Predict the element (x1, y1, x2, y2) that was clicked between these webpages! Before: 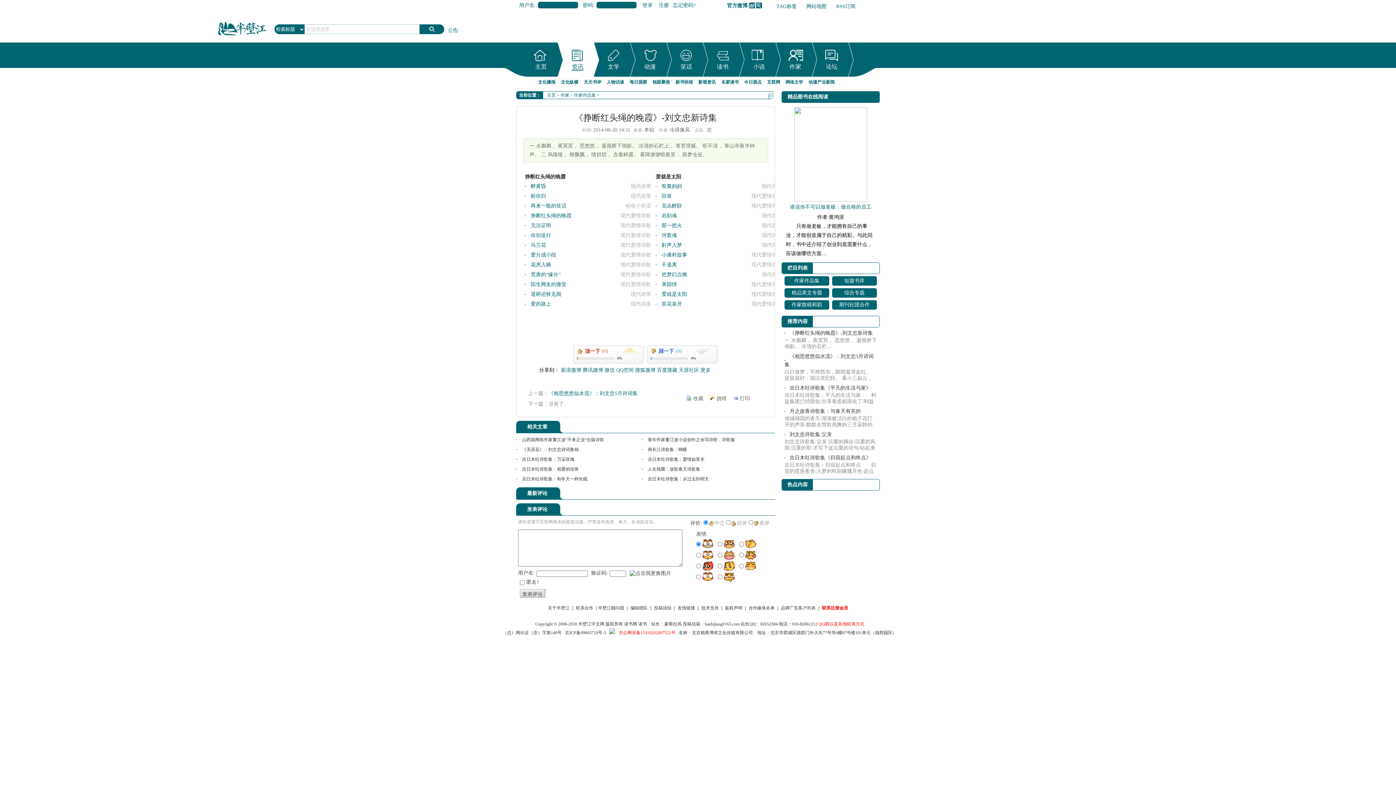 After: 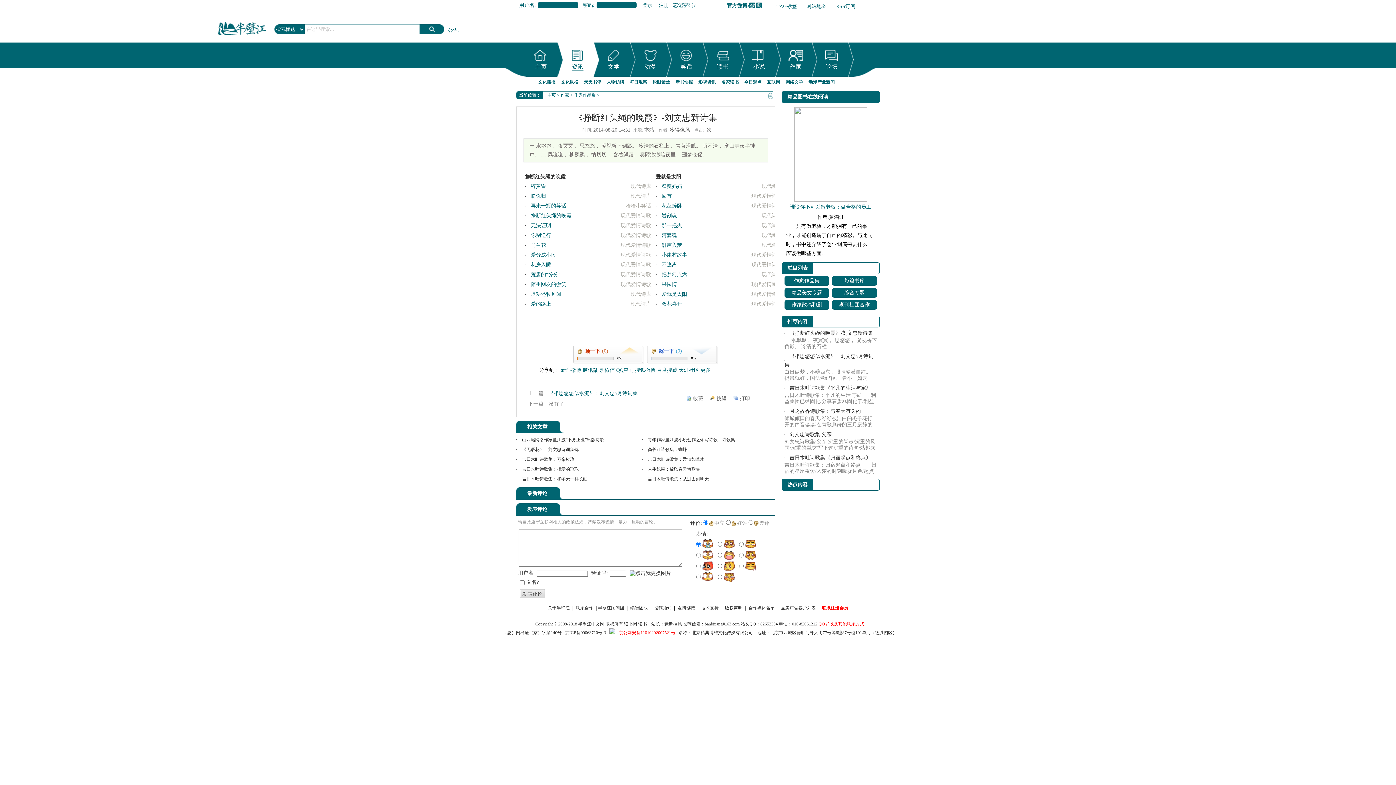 Action: bbox: (572, 63, 583, 70) label: 资讯